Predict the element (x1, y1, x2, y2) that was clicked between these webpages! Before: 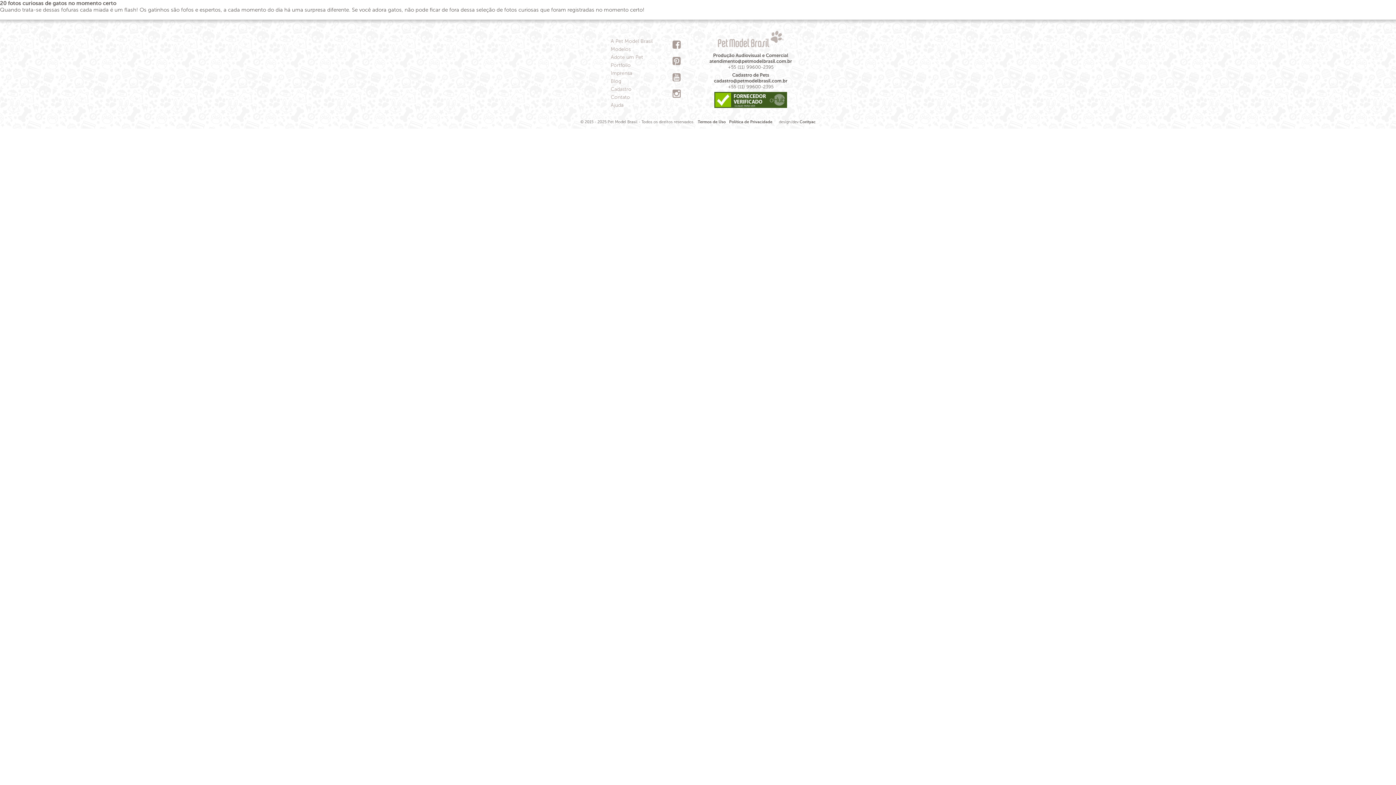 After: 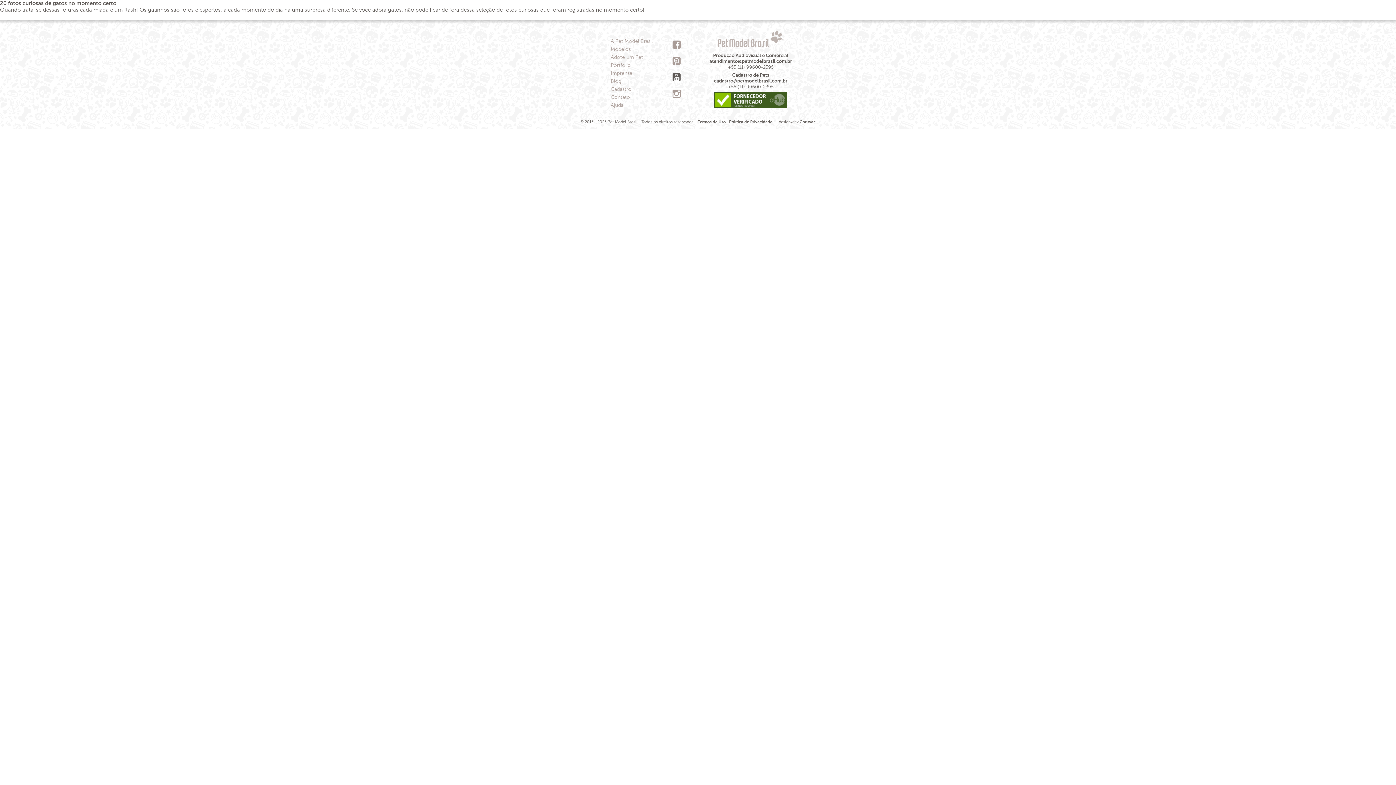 Action: bbox: (672, 72, 690, 82)